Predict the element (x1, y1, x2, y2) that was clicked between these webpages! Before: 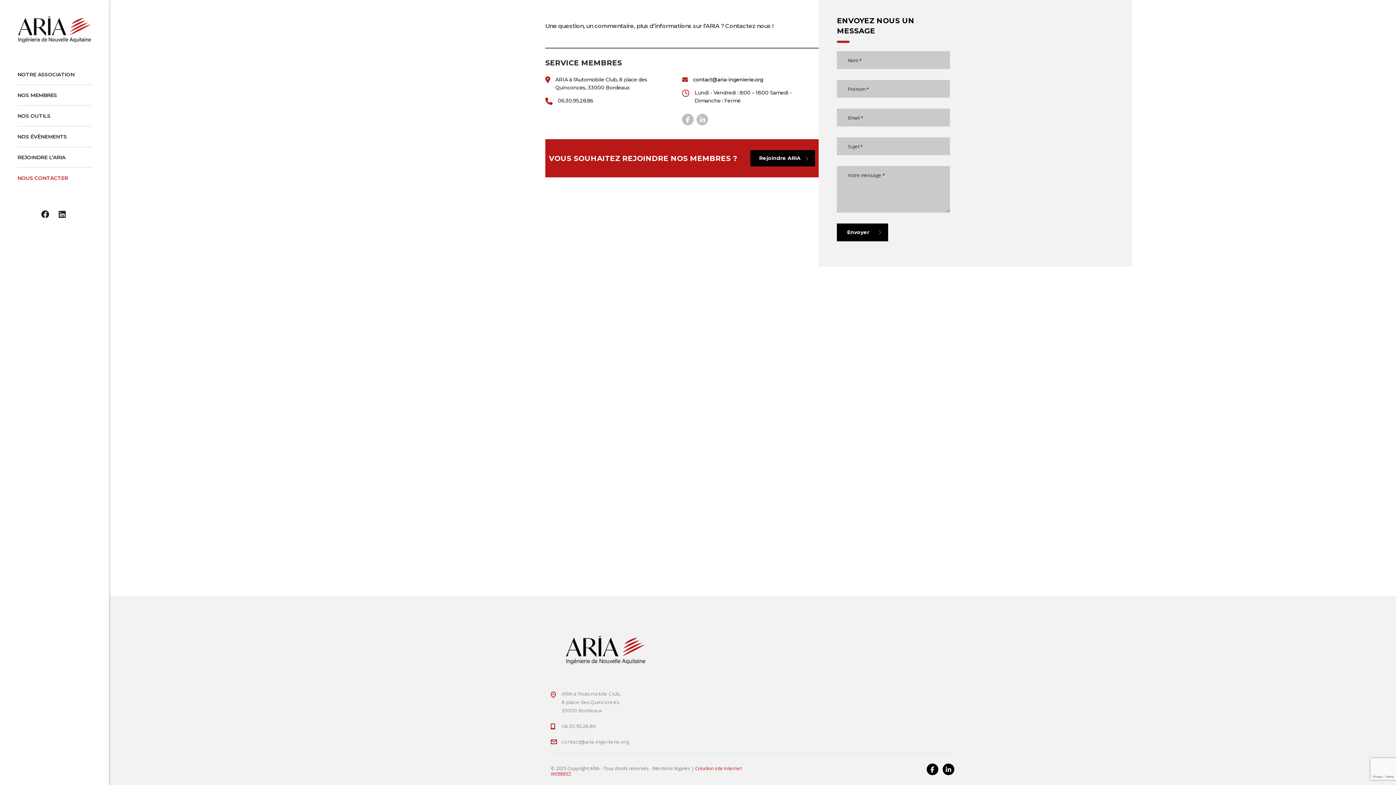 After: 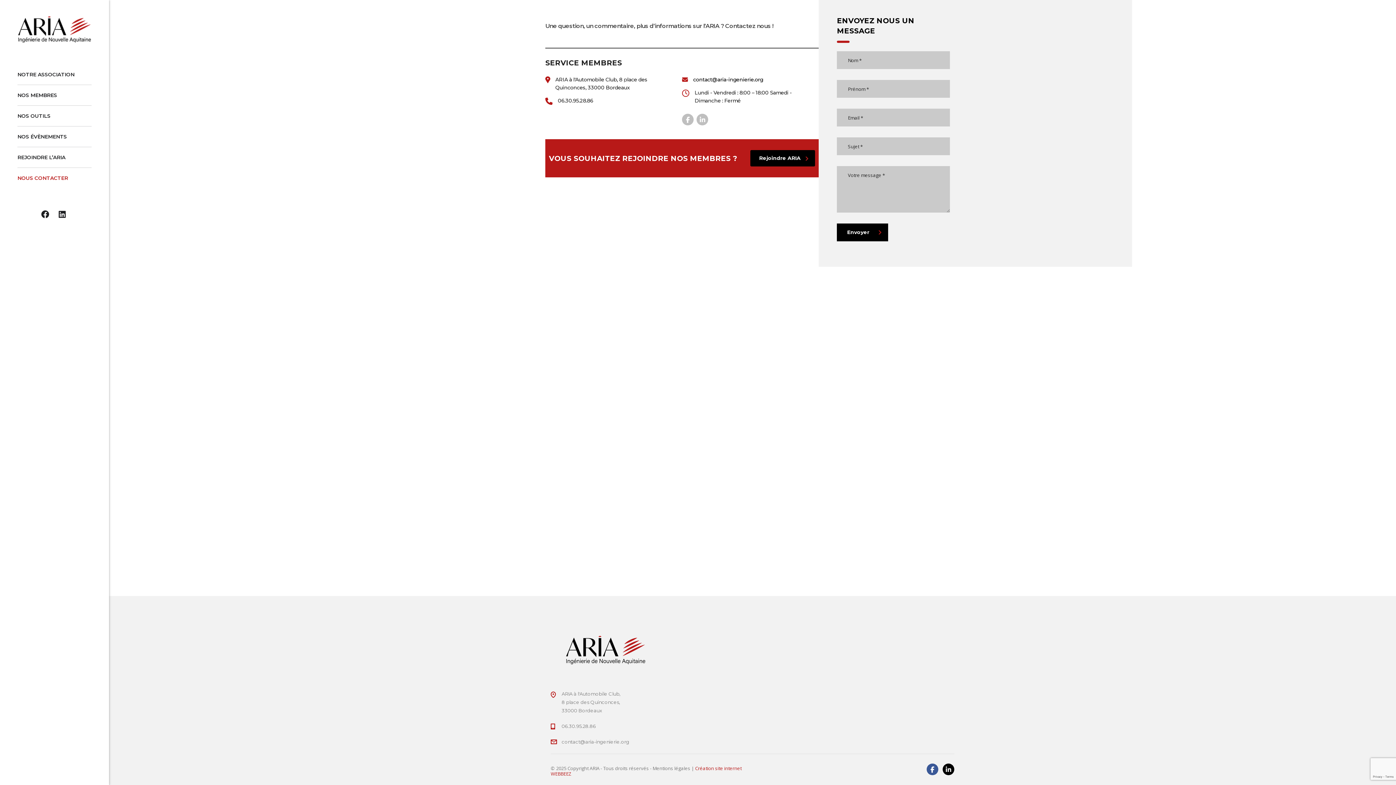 Action: bbox: (926, 764, 938, 775)